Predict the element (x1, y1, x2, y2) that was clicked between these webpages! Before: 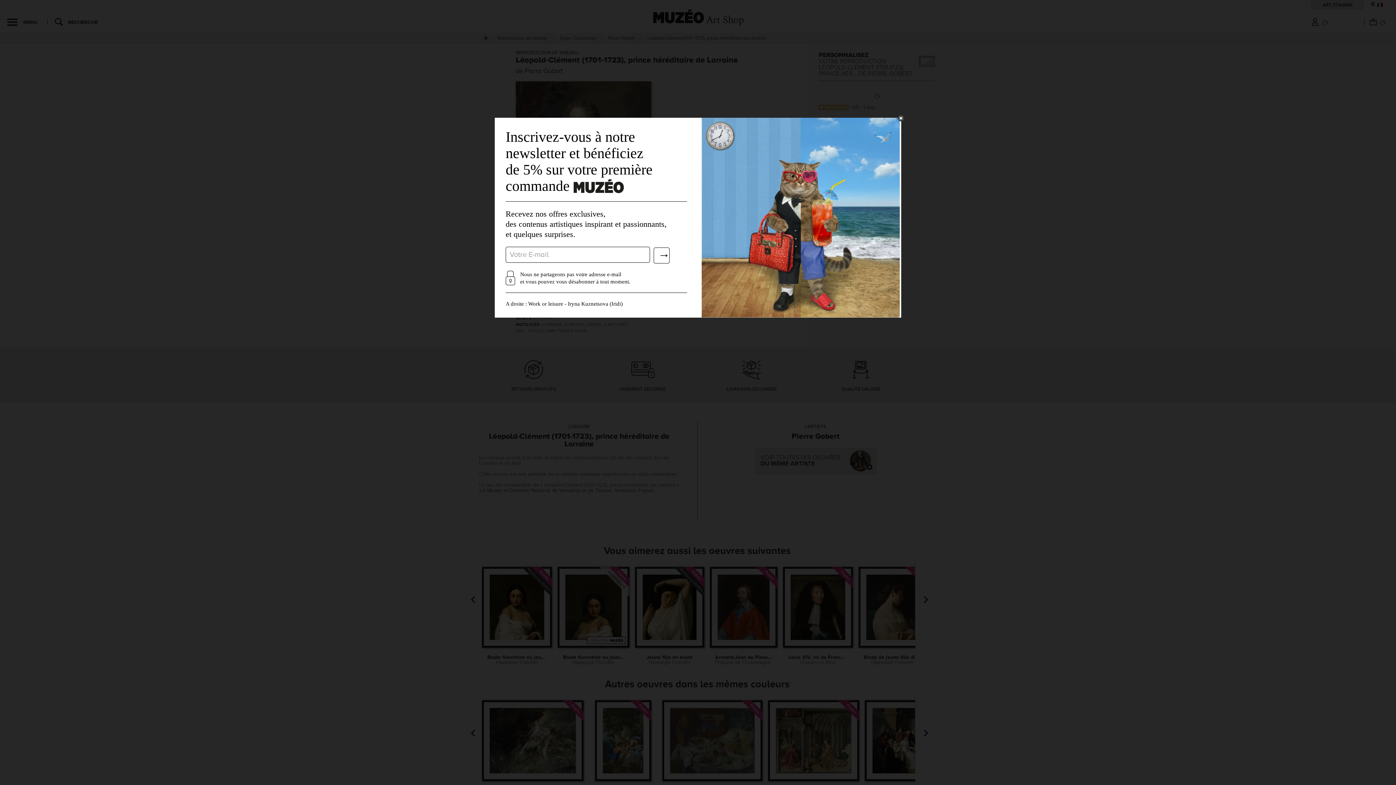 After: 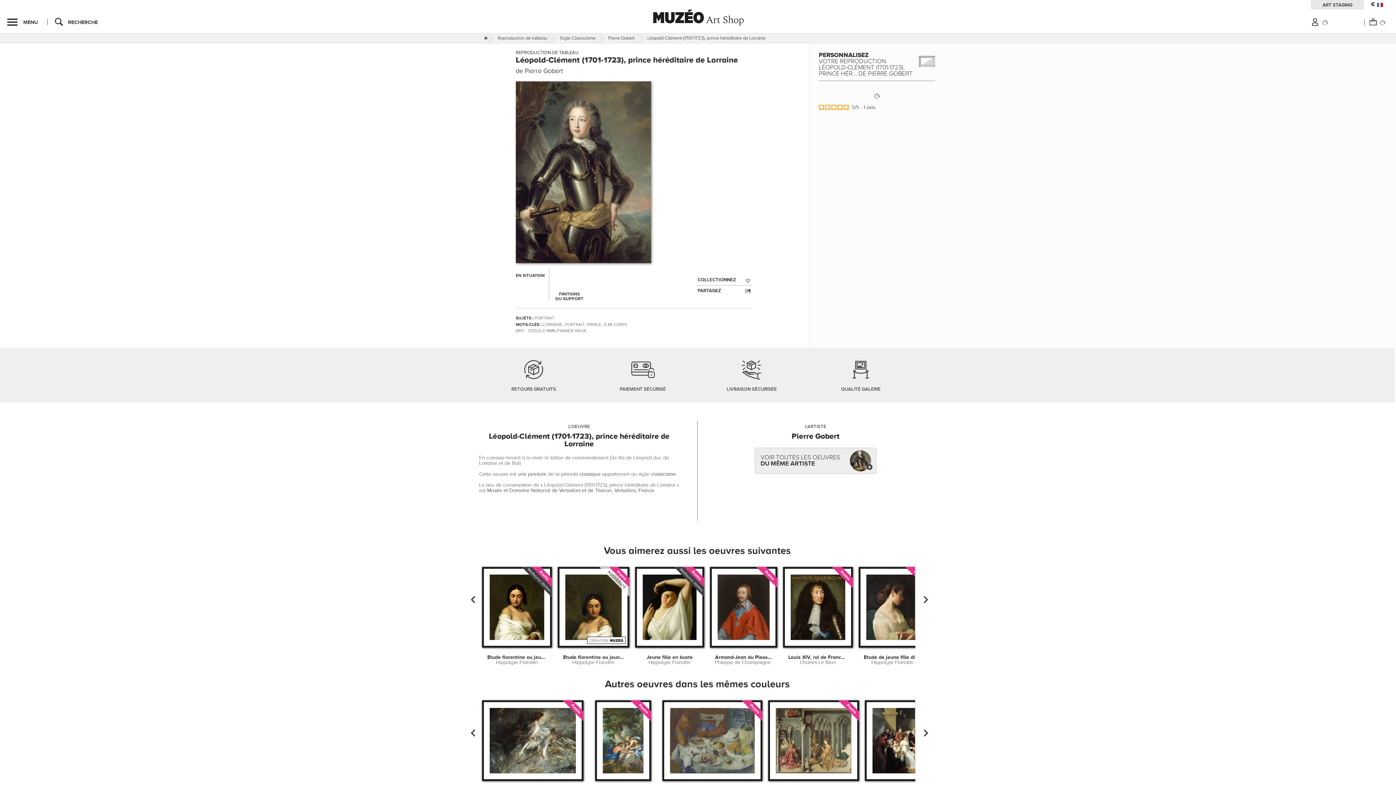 Action: bbox: (573, 114, 580, 121)